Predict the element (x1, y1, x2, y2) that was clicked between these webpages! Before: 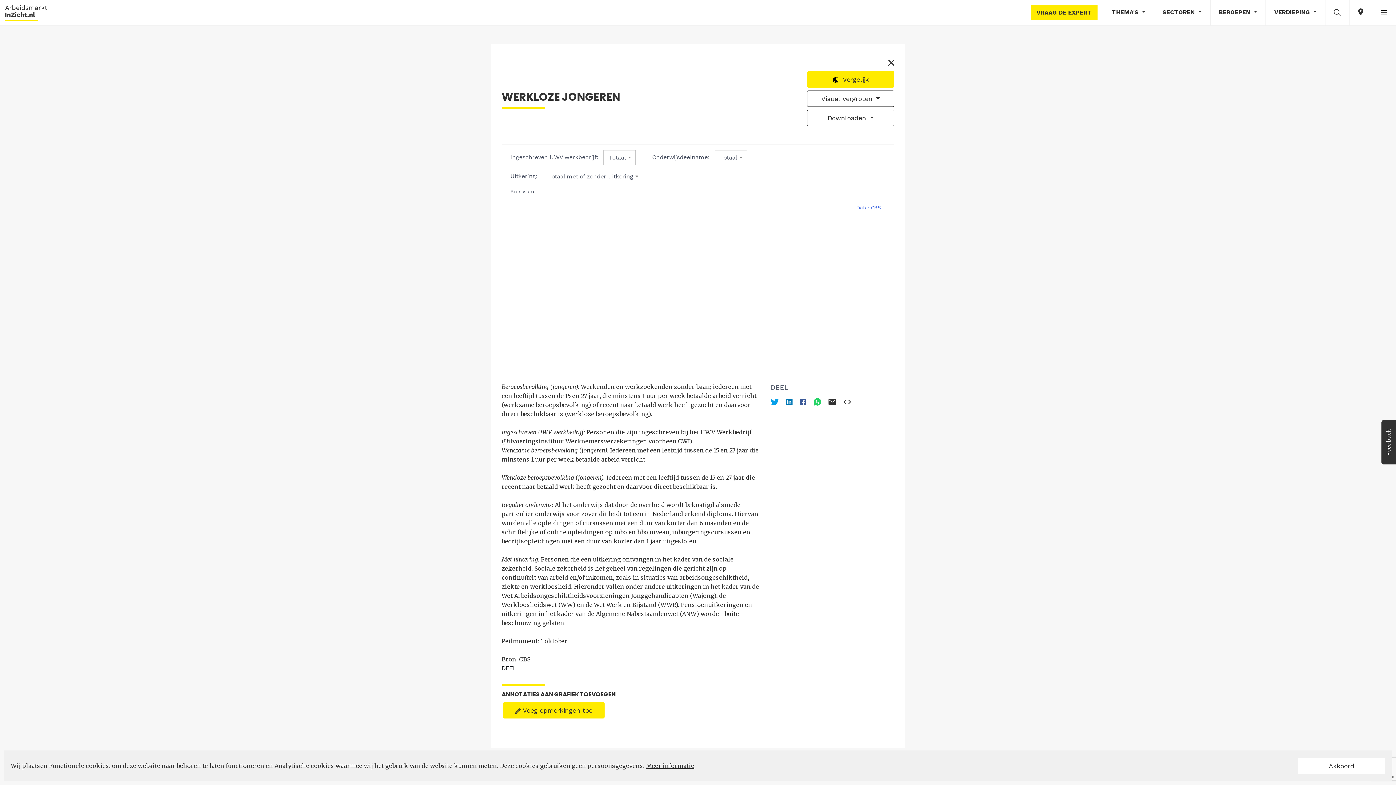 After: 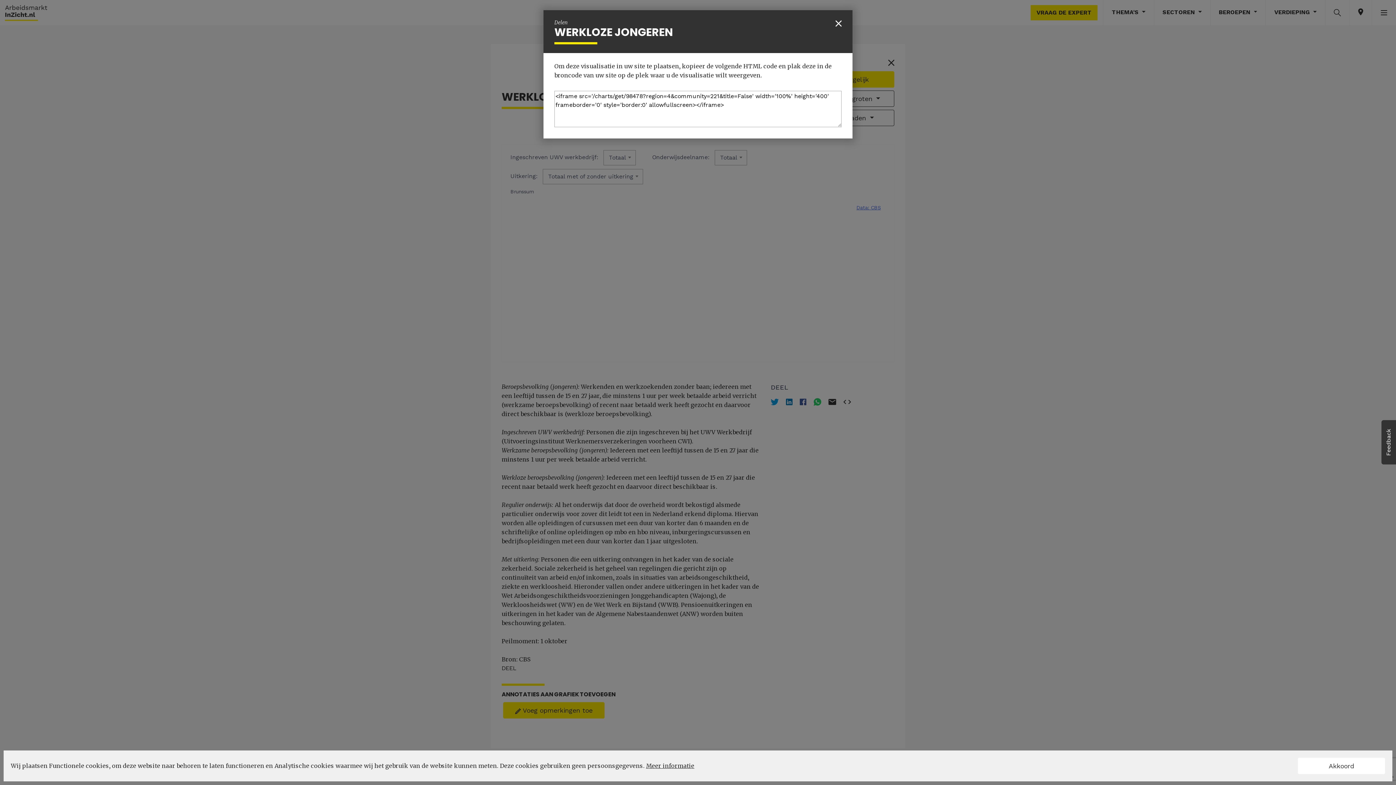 Action: bbox: (843, 400, 851, 406)